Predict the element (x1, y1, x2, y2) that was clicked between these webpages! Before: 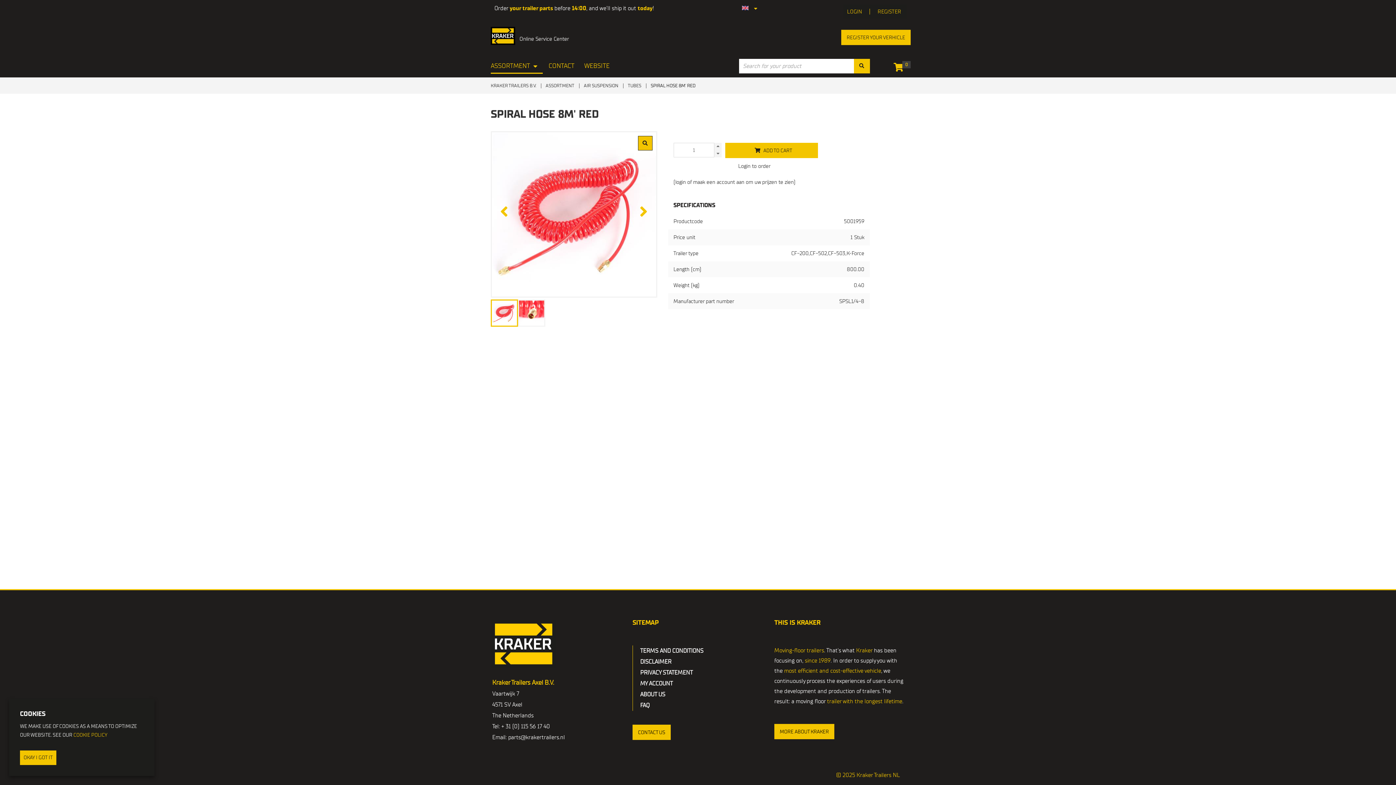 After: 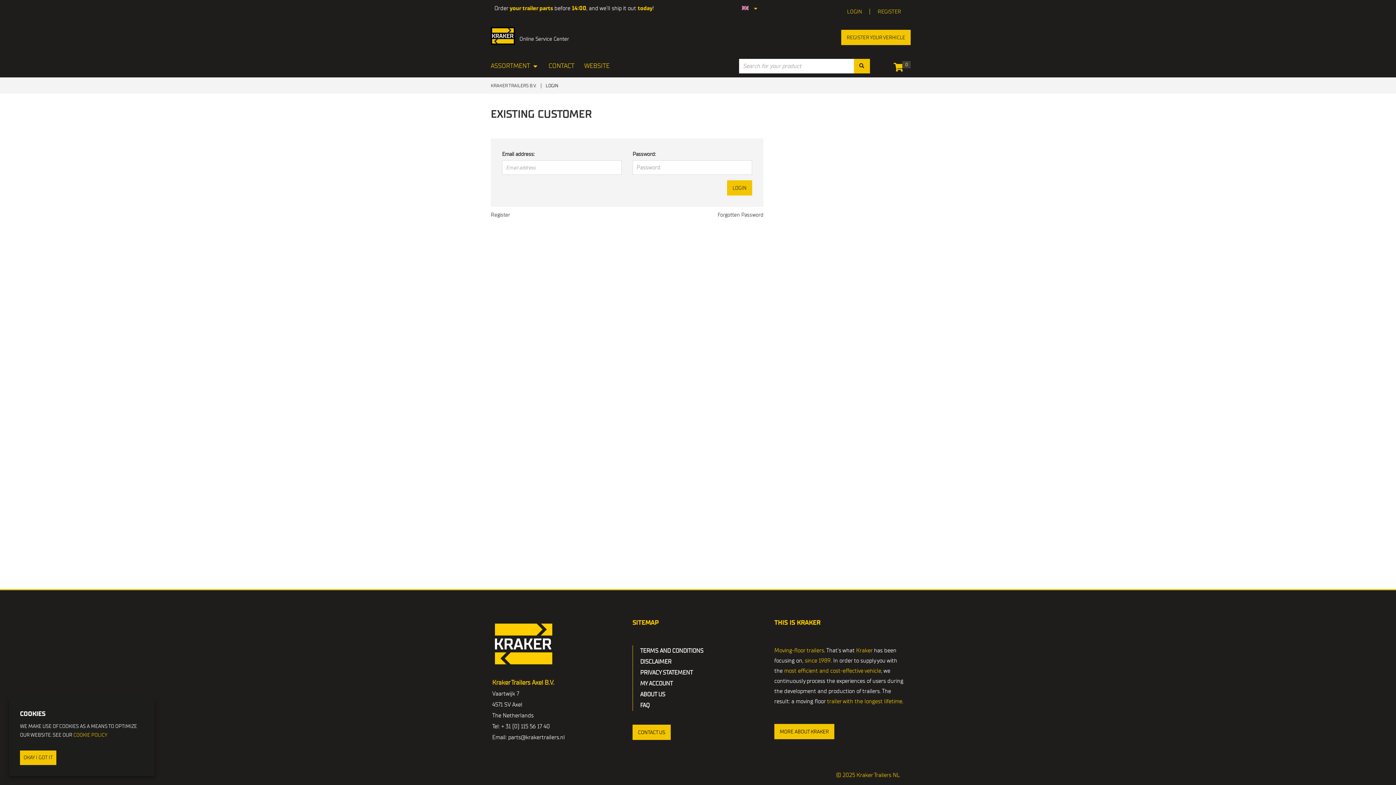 Action: label: MY ACCOUNT bbox: (640, 680, 673, 687)